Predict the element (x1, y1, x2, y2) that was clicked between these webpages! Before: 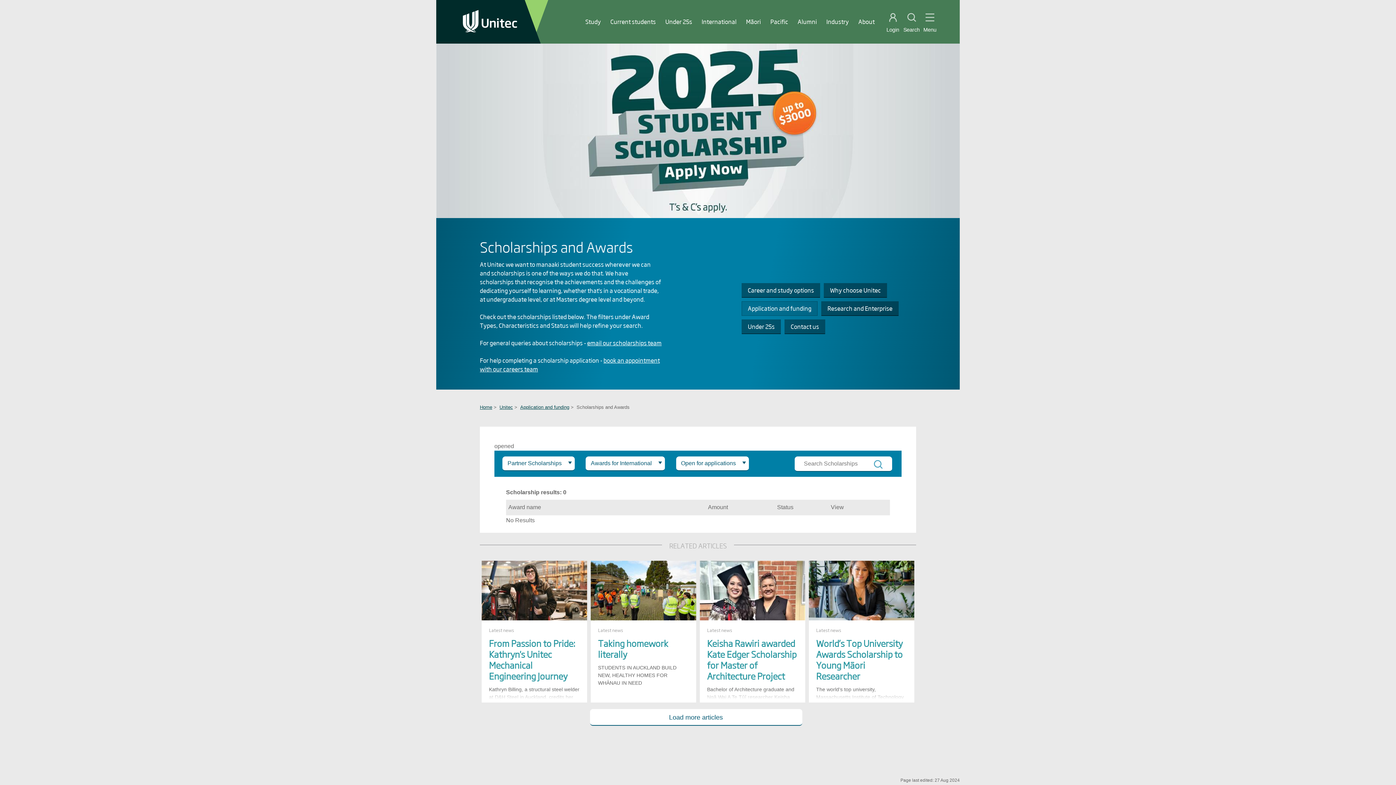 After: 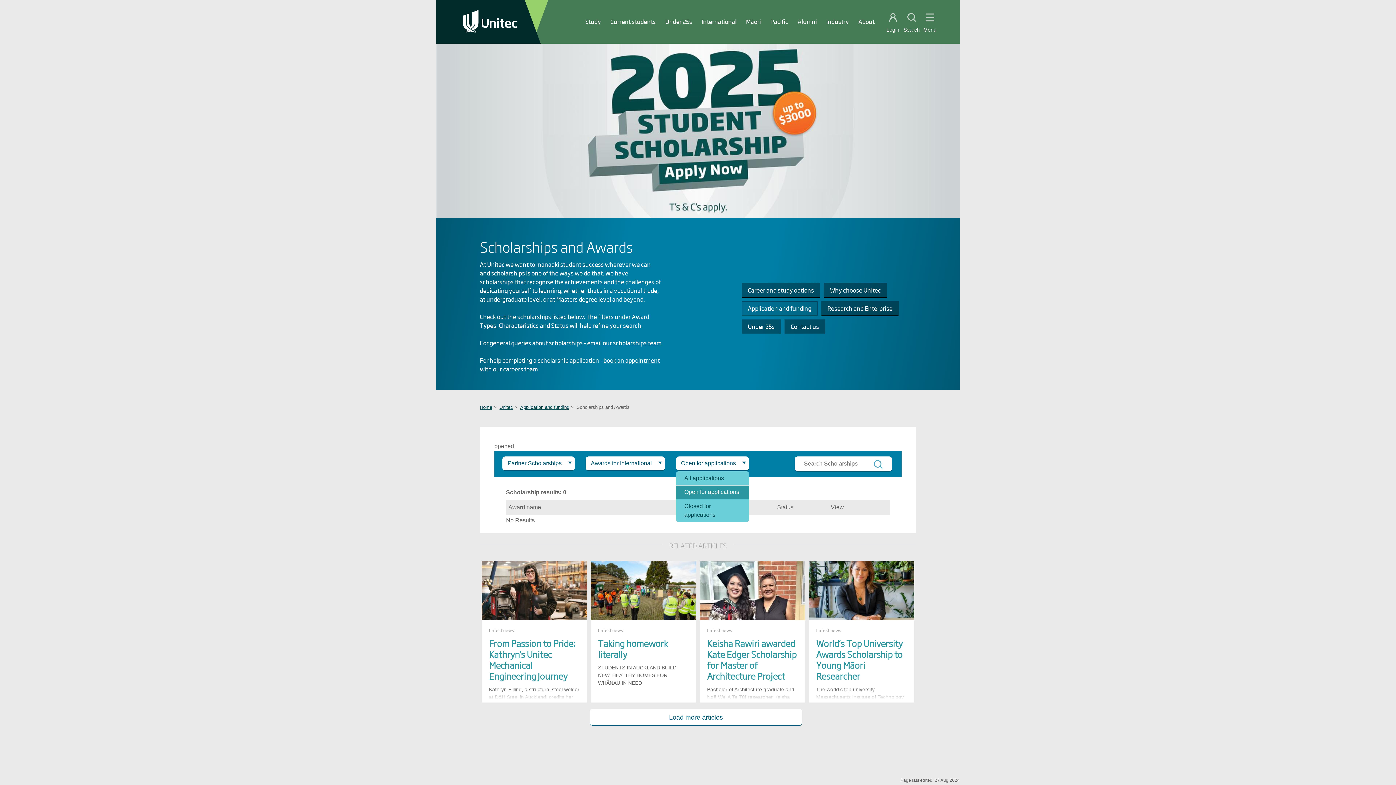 Action: bbox: (676, 456, 749, 471) label: Open for applications